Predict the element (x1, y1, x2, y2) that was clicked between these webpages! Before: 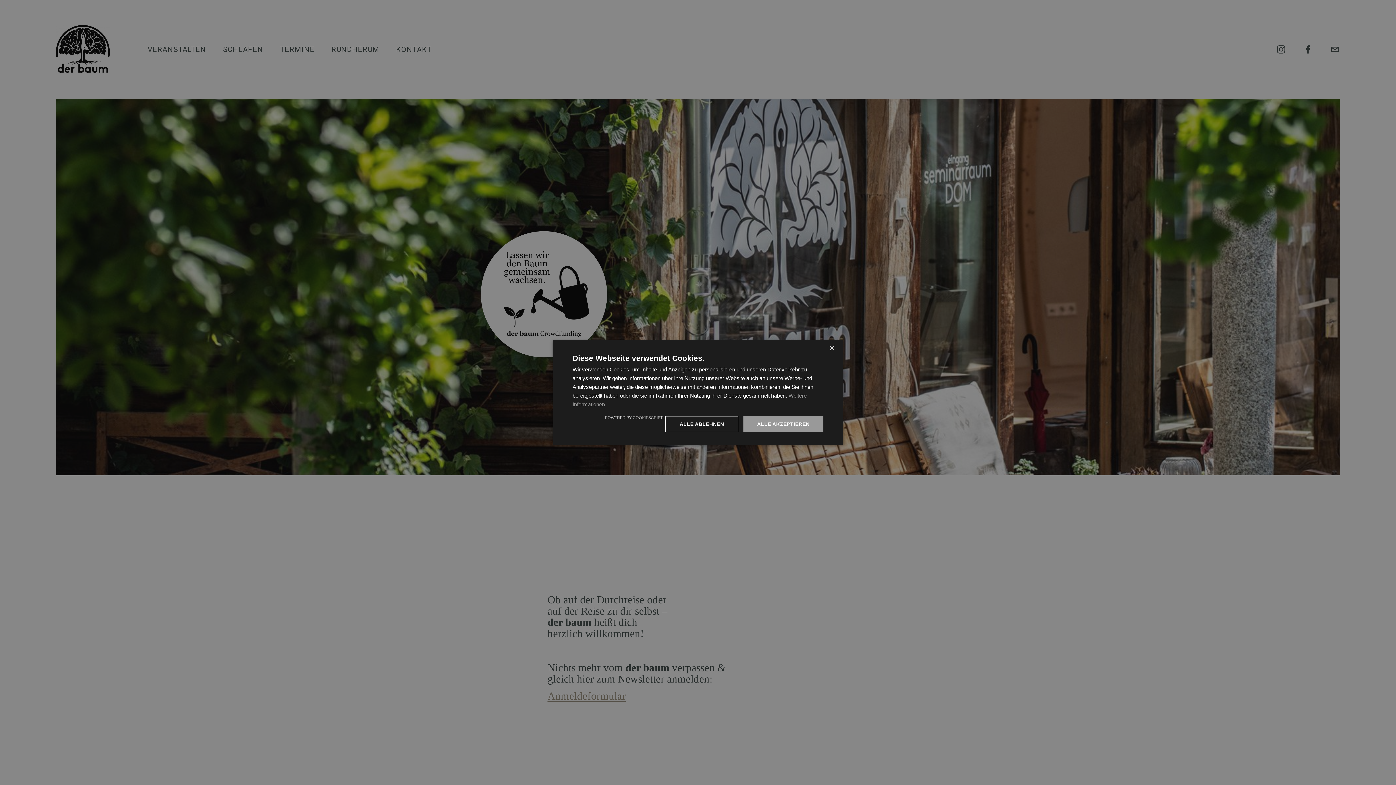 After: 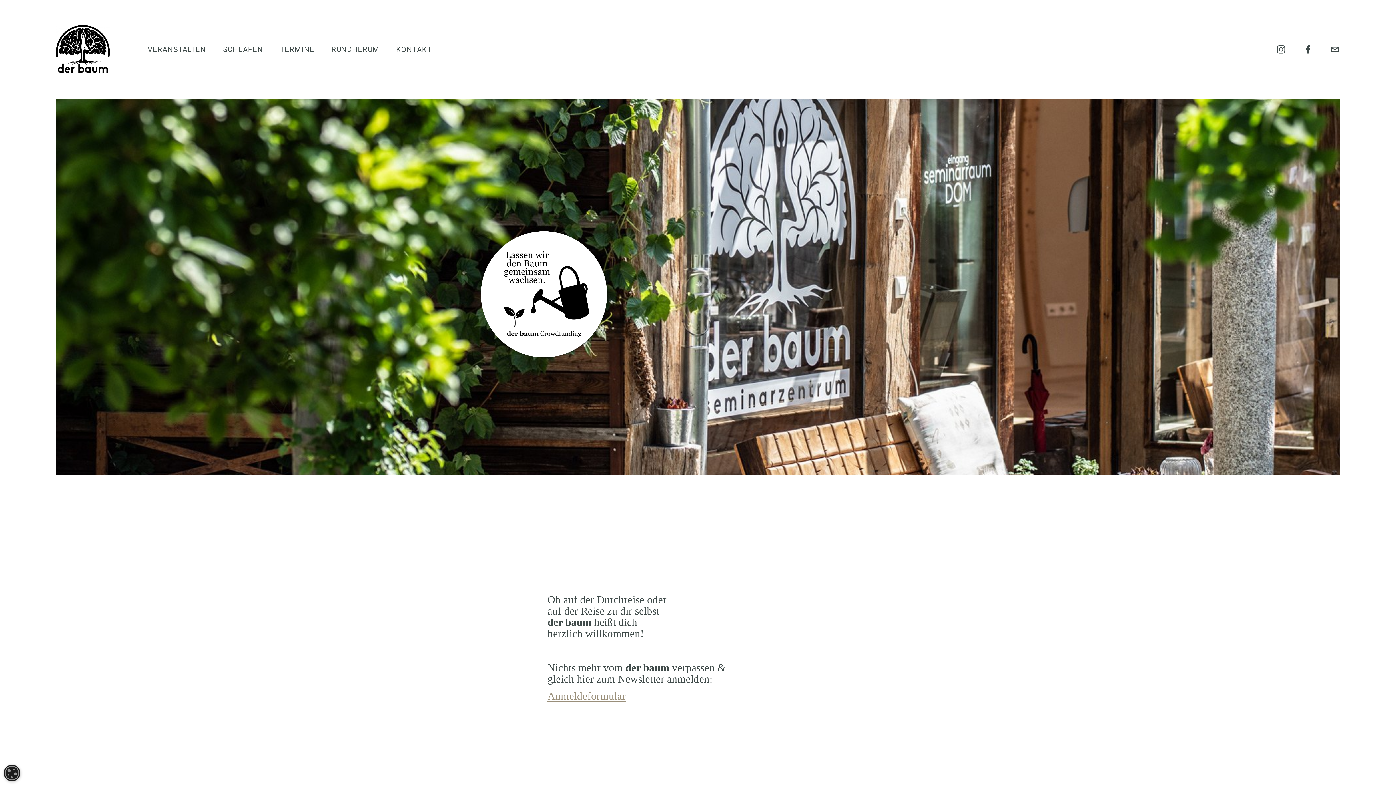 Action: bbox: (829, 346, 834, 351) label: Close